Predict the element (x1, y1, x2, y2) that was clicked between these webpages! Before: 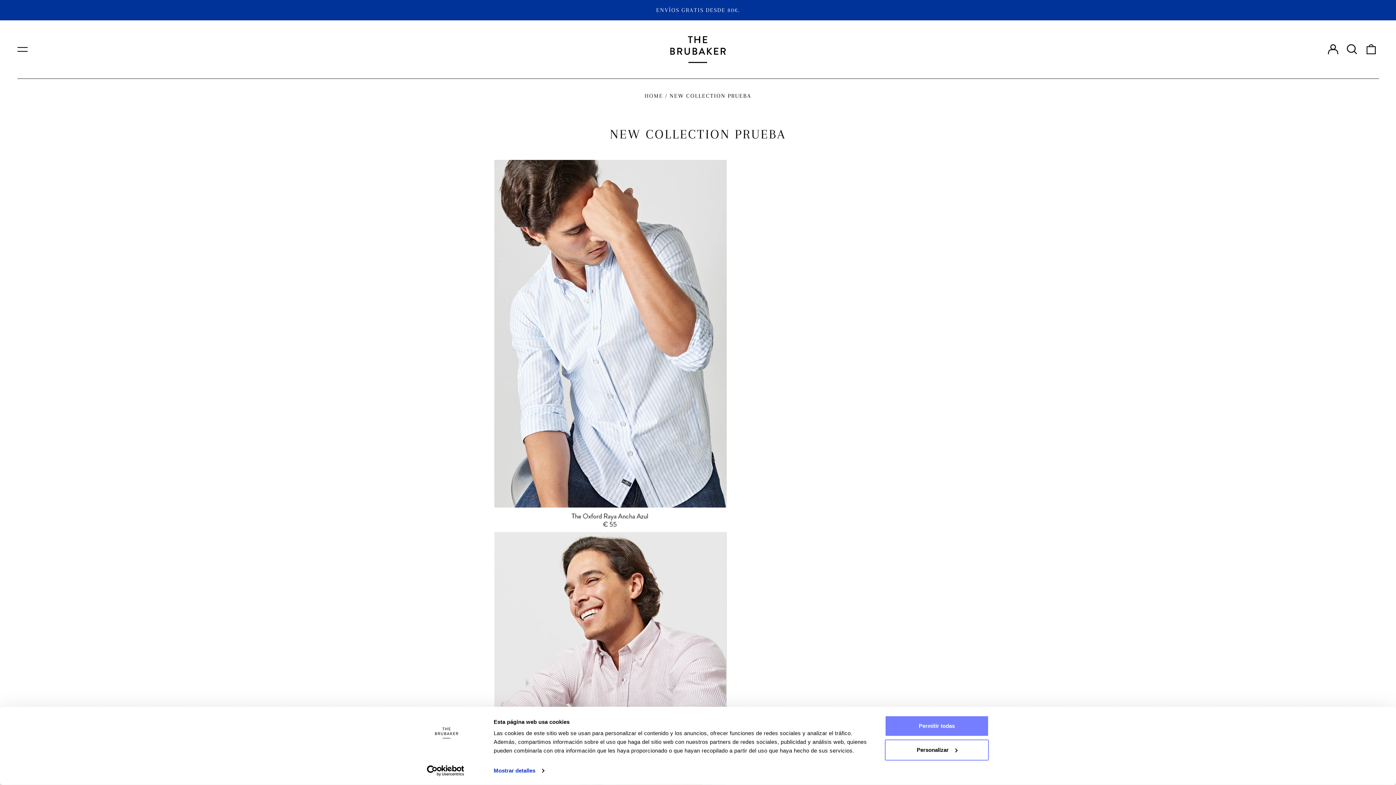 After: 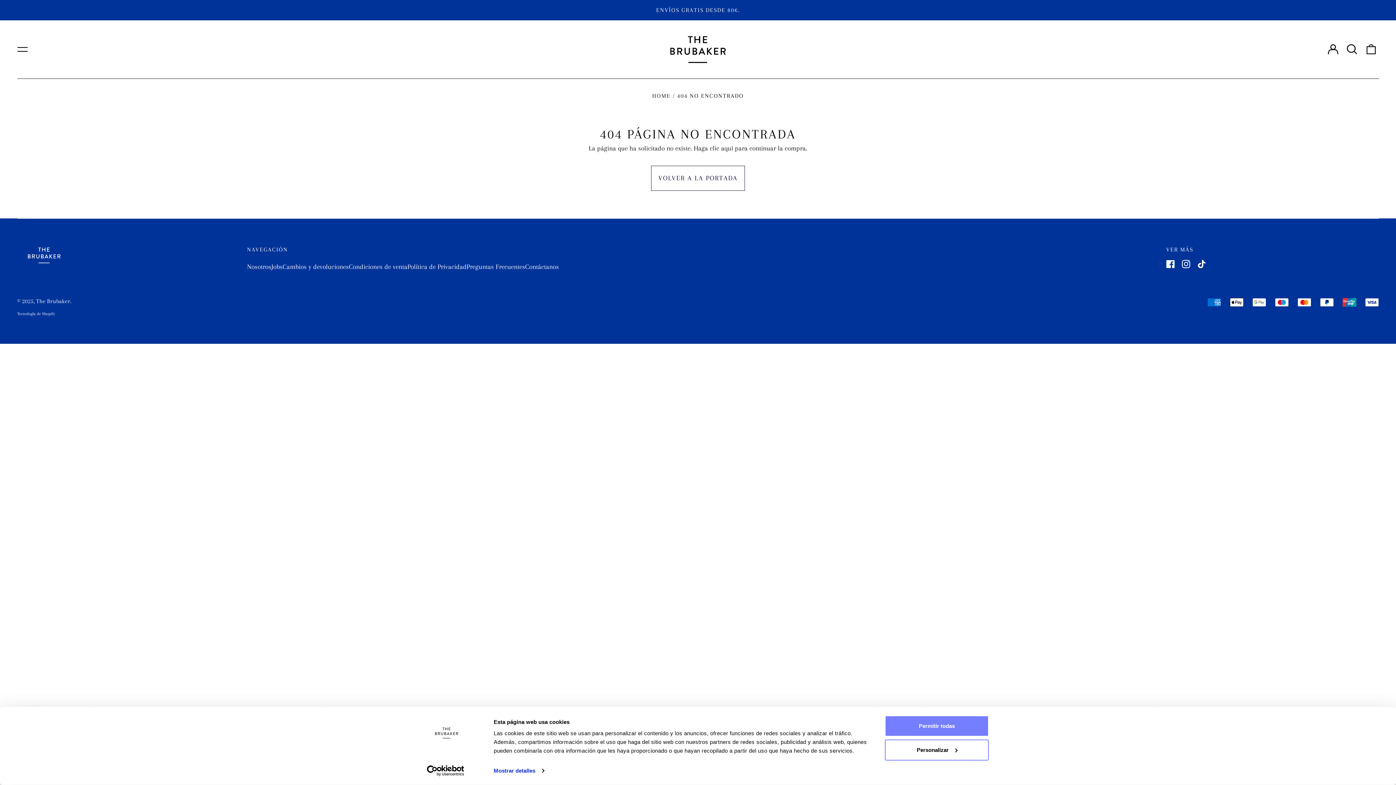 Action: bbox: (494, 159, 902, 532)